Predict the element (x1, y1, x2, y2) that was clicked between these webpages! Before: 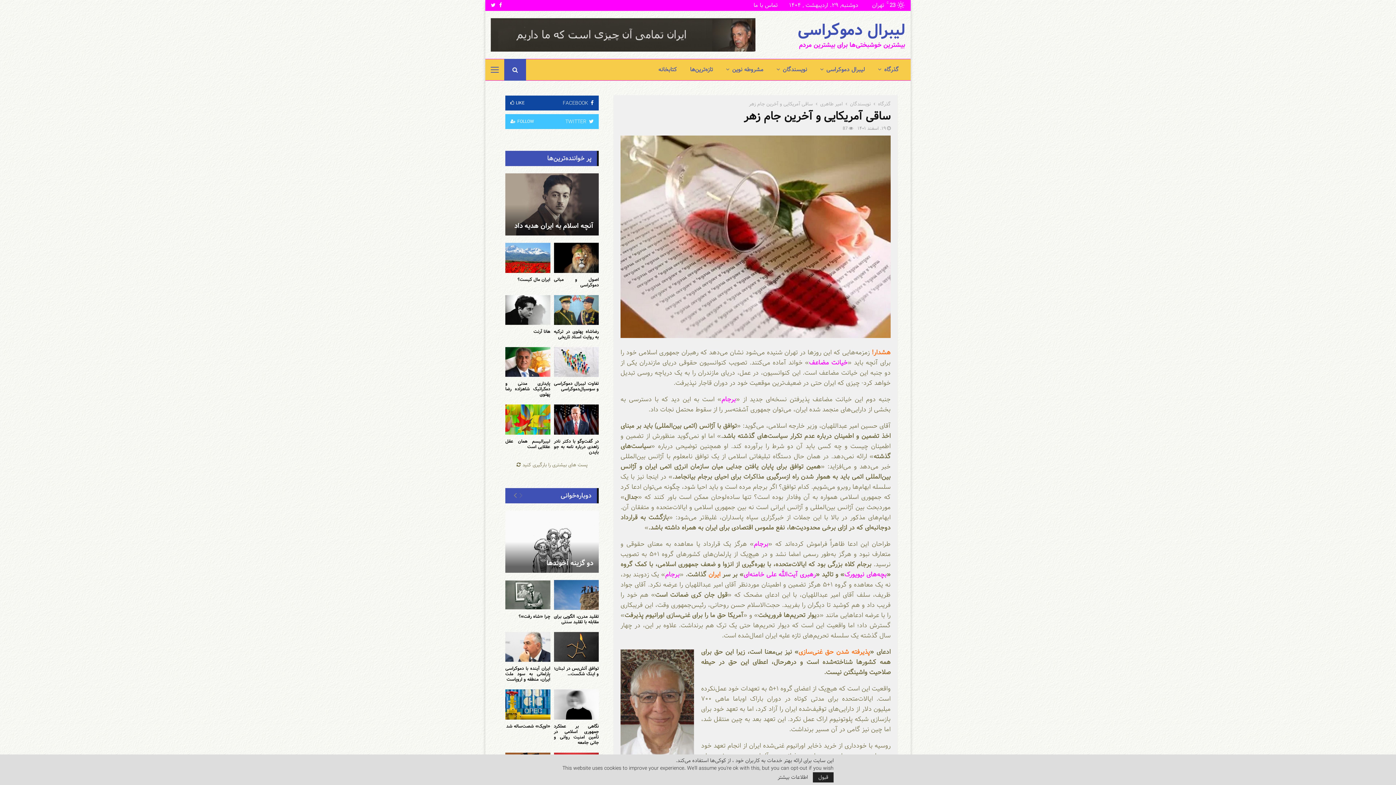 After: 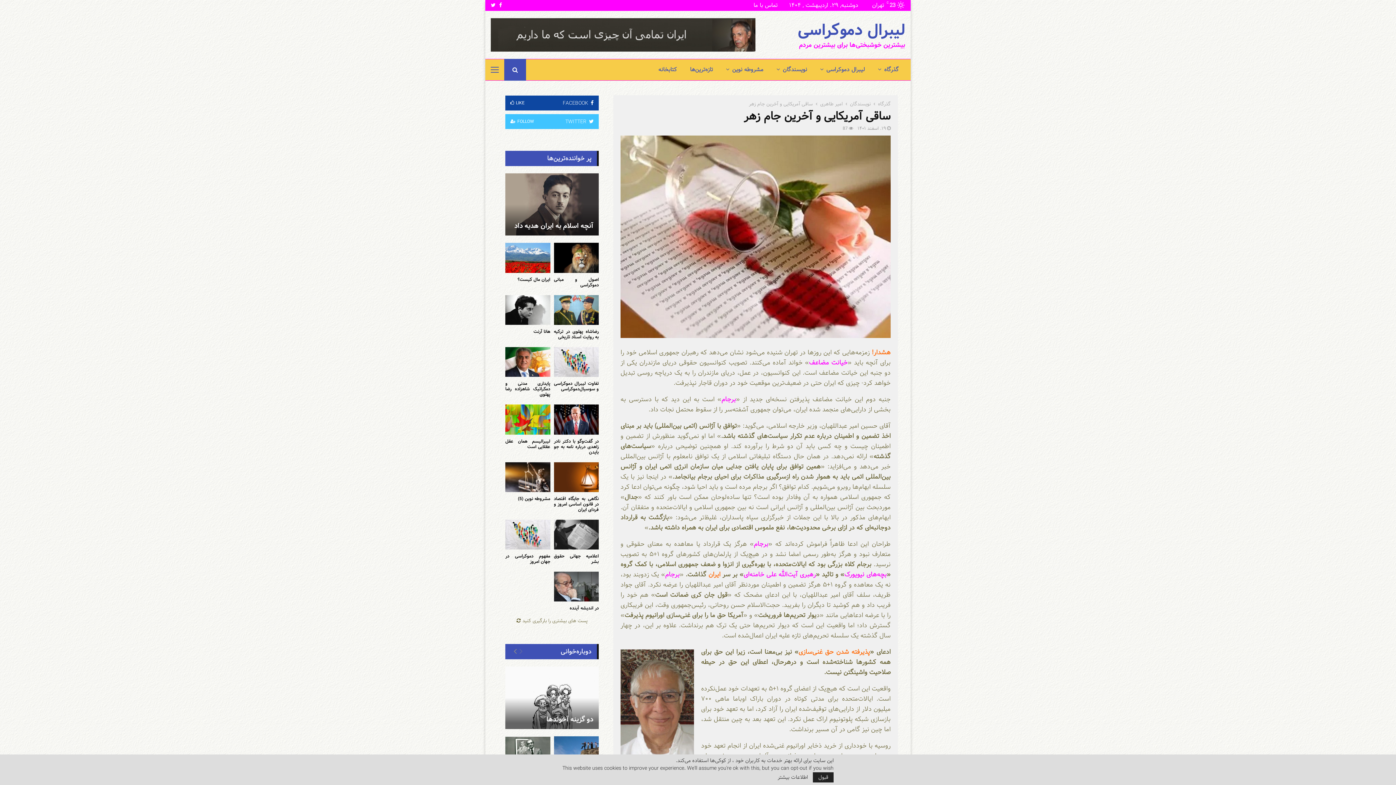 Action: bbox: (505, 462, 598, 467) label: پست های بیشتری را بارگیری کنید